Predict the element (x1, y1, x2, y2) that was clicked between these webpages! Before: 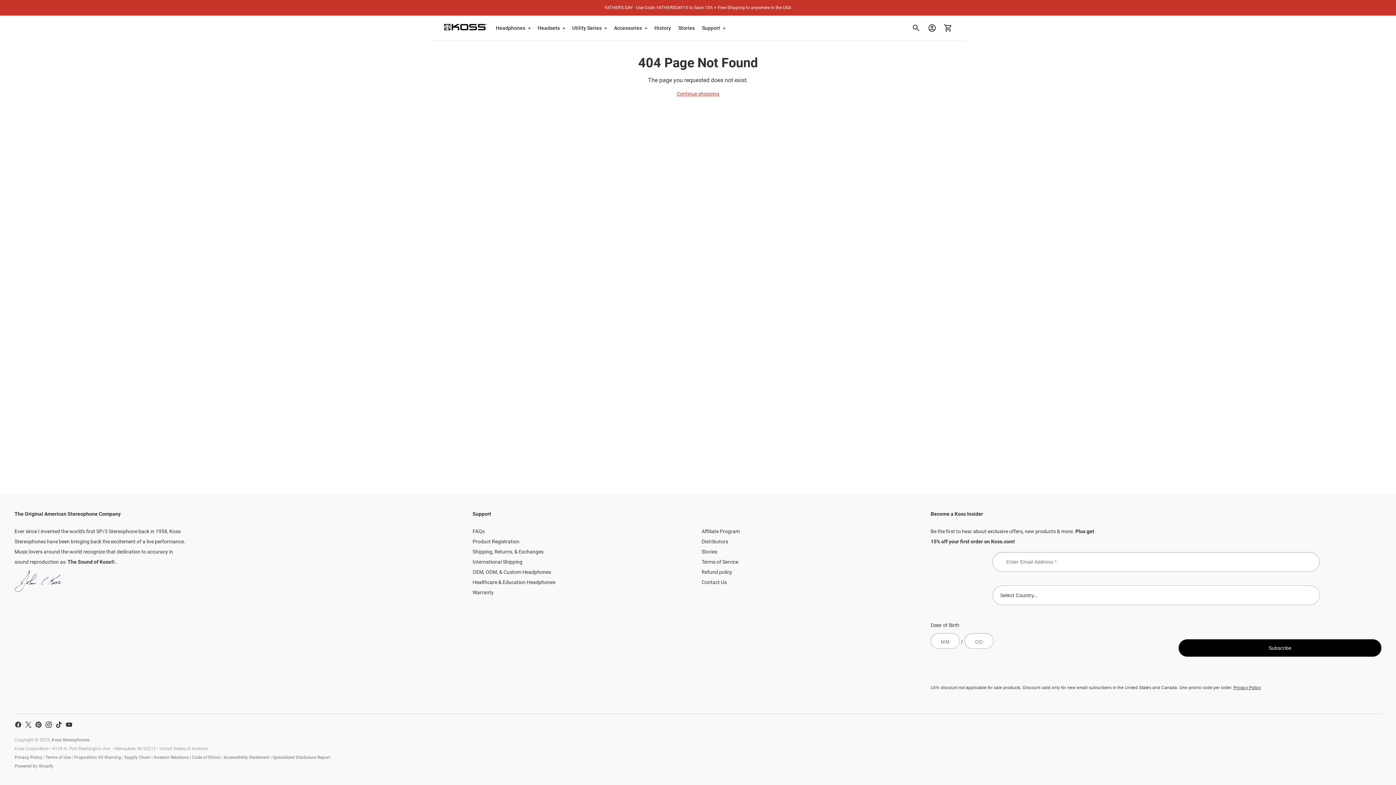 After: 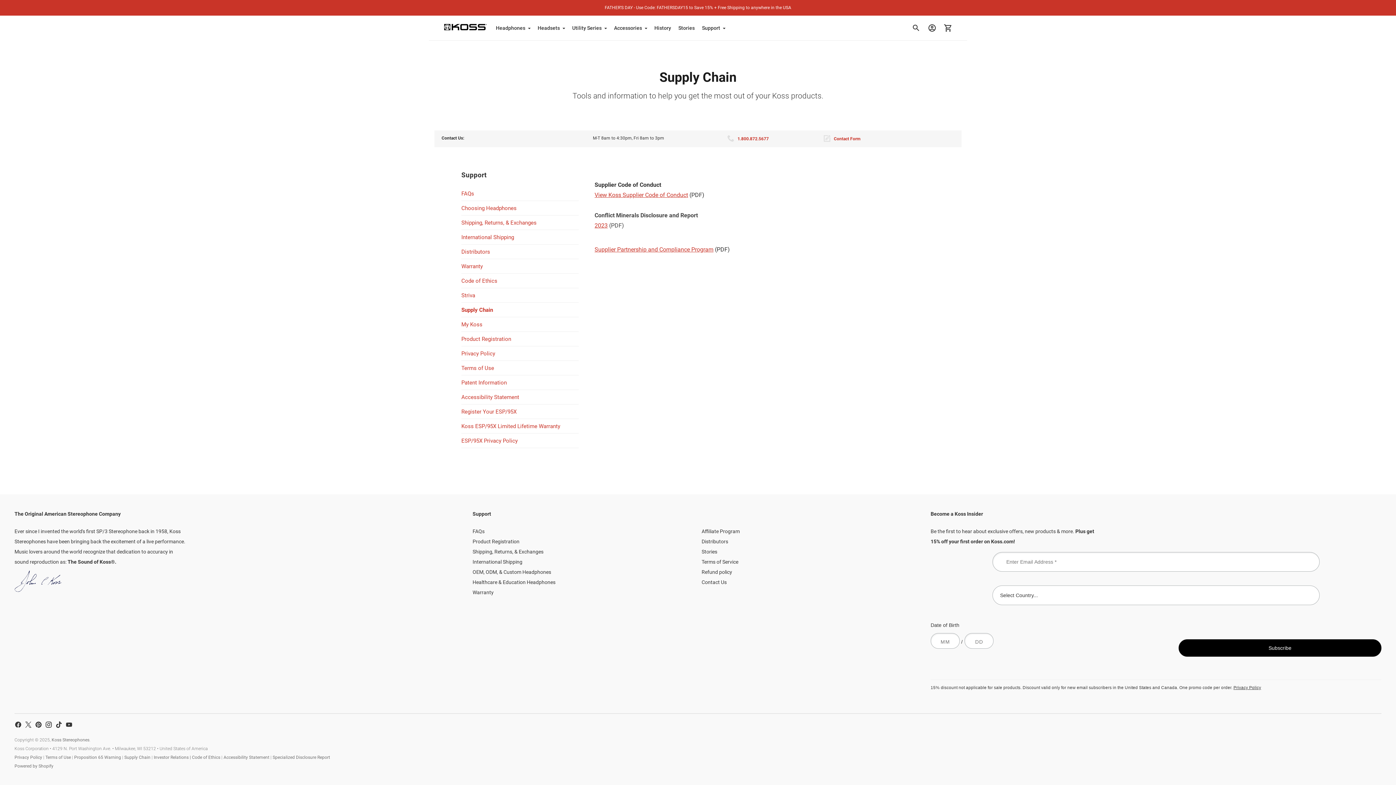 Action: label: Supply Chain bbox: (124, 755, 150, 760)